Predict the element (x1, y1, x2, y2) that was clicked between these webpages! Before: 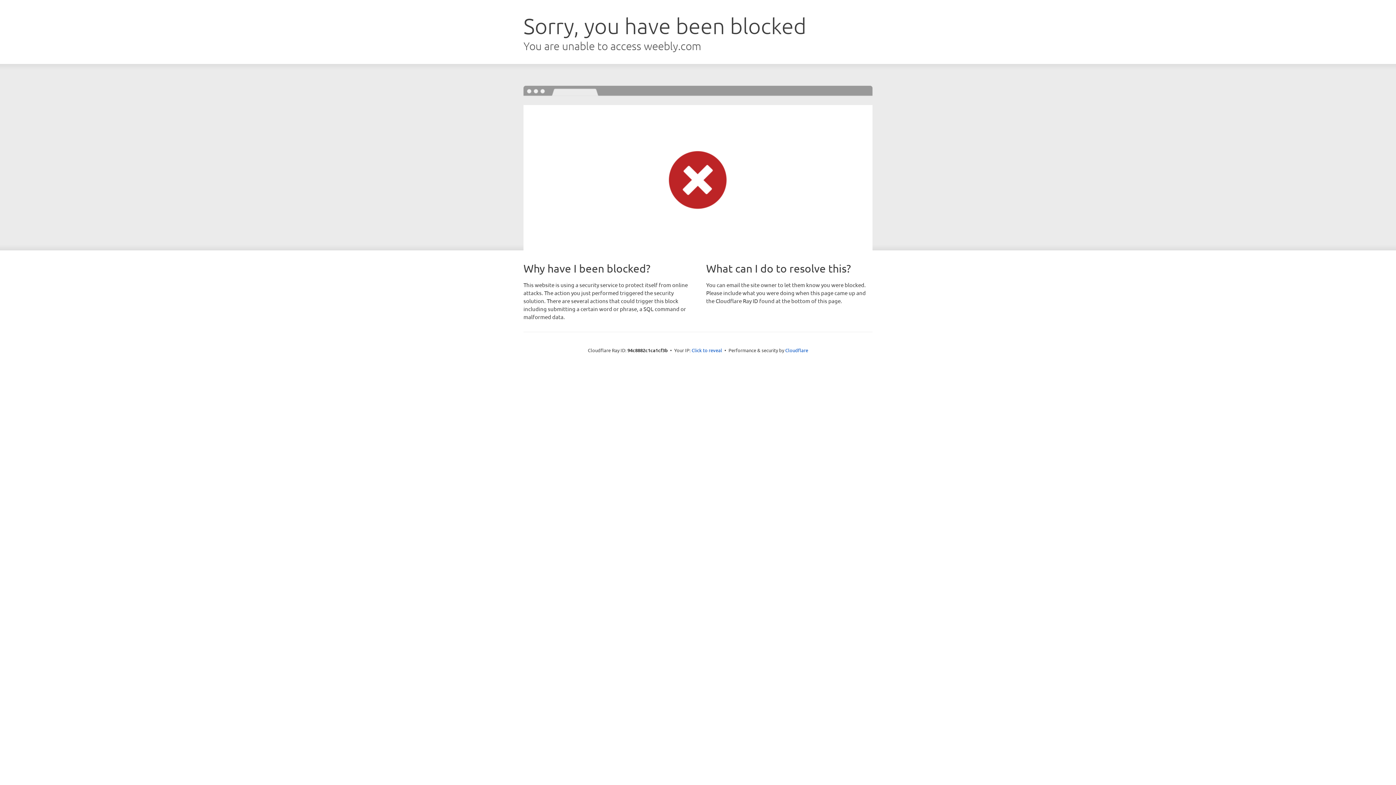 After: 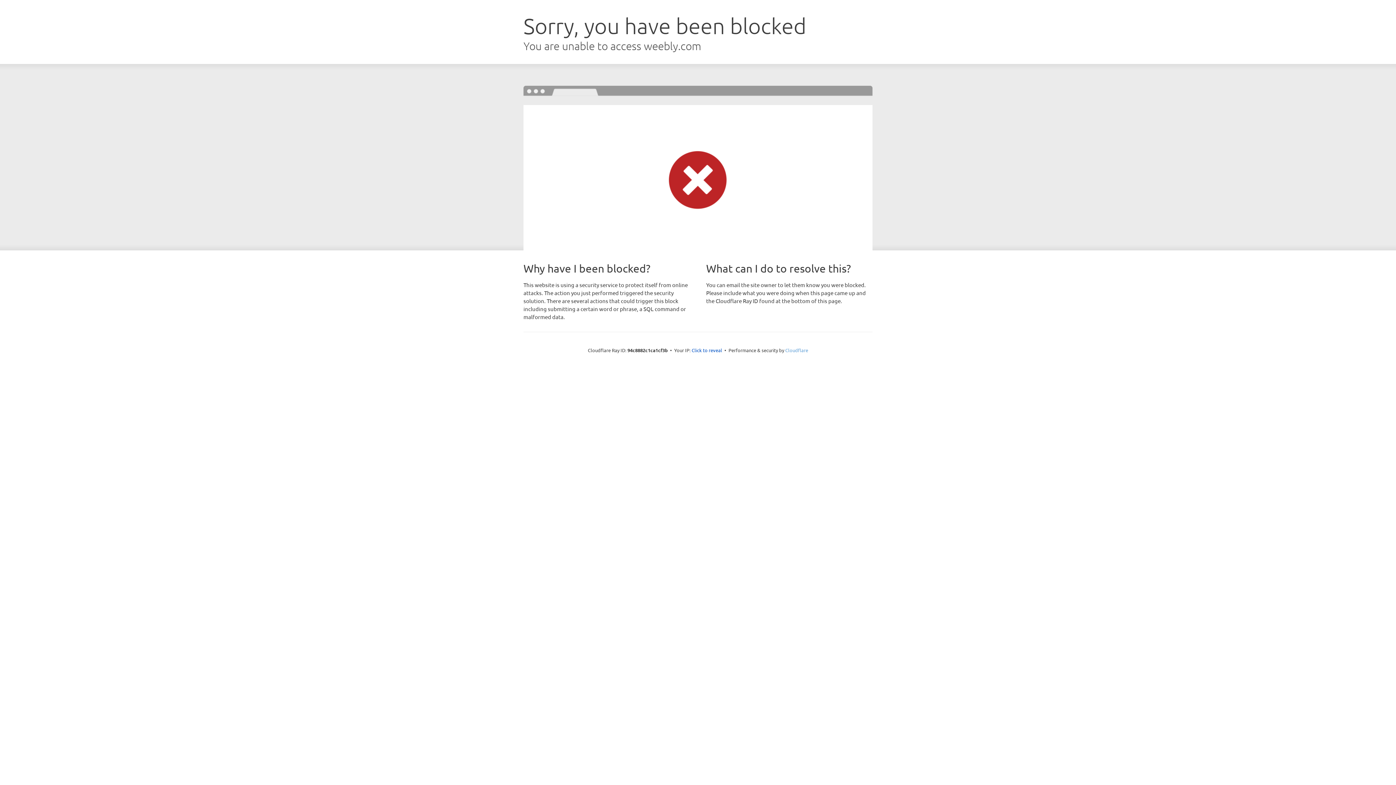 Action: label: Cloudflare bbox: (785, 347, 808, 353)